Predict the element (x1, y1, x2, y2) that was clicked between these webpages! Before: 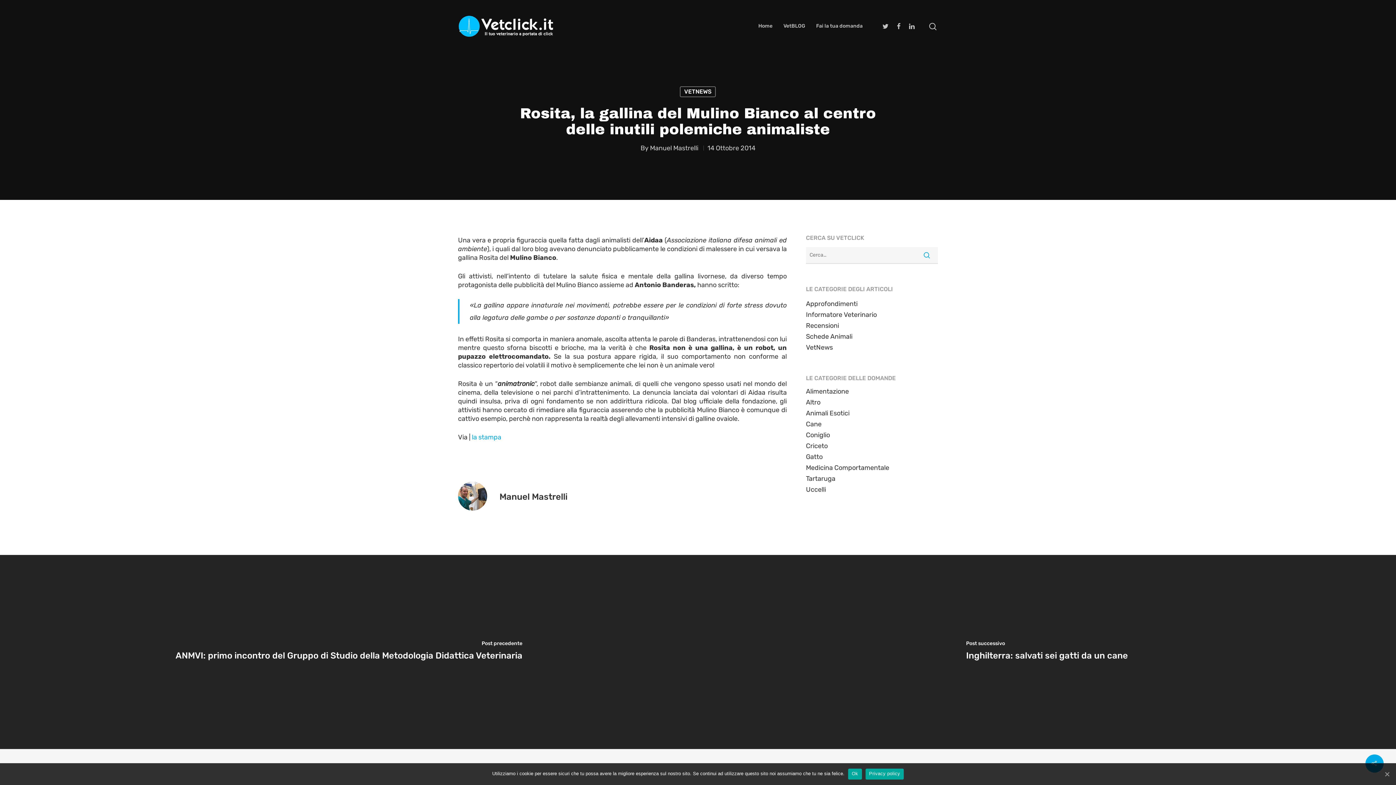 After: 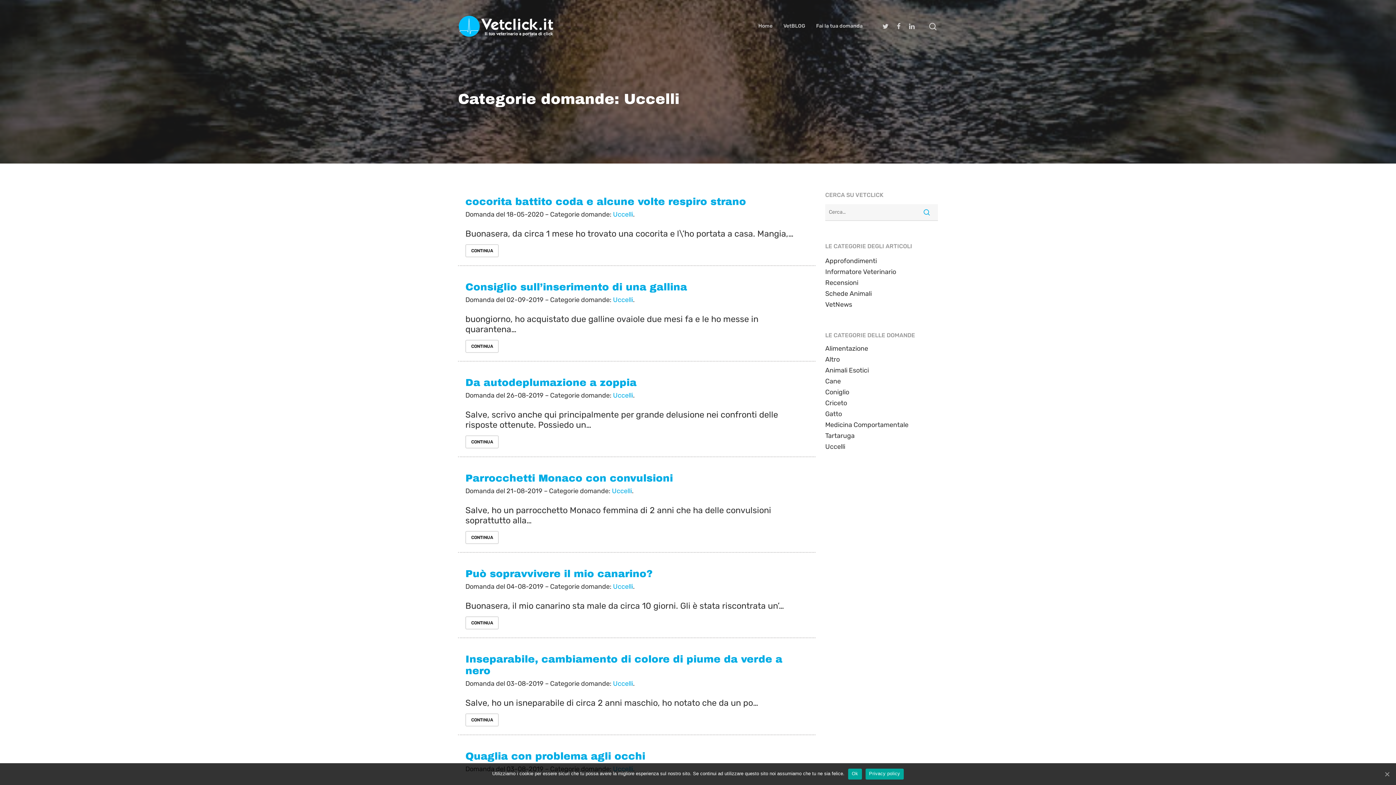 Action: label: Uccelli bbox: (806, 485, 938, 493)